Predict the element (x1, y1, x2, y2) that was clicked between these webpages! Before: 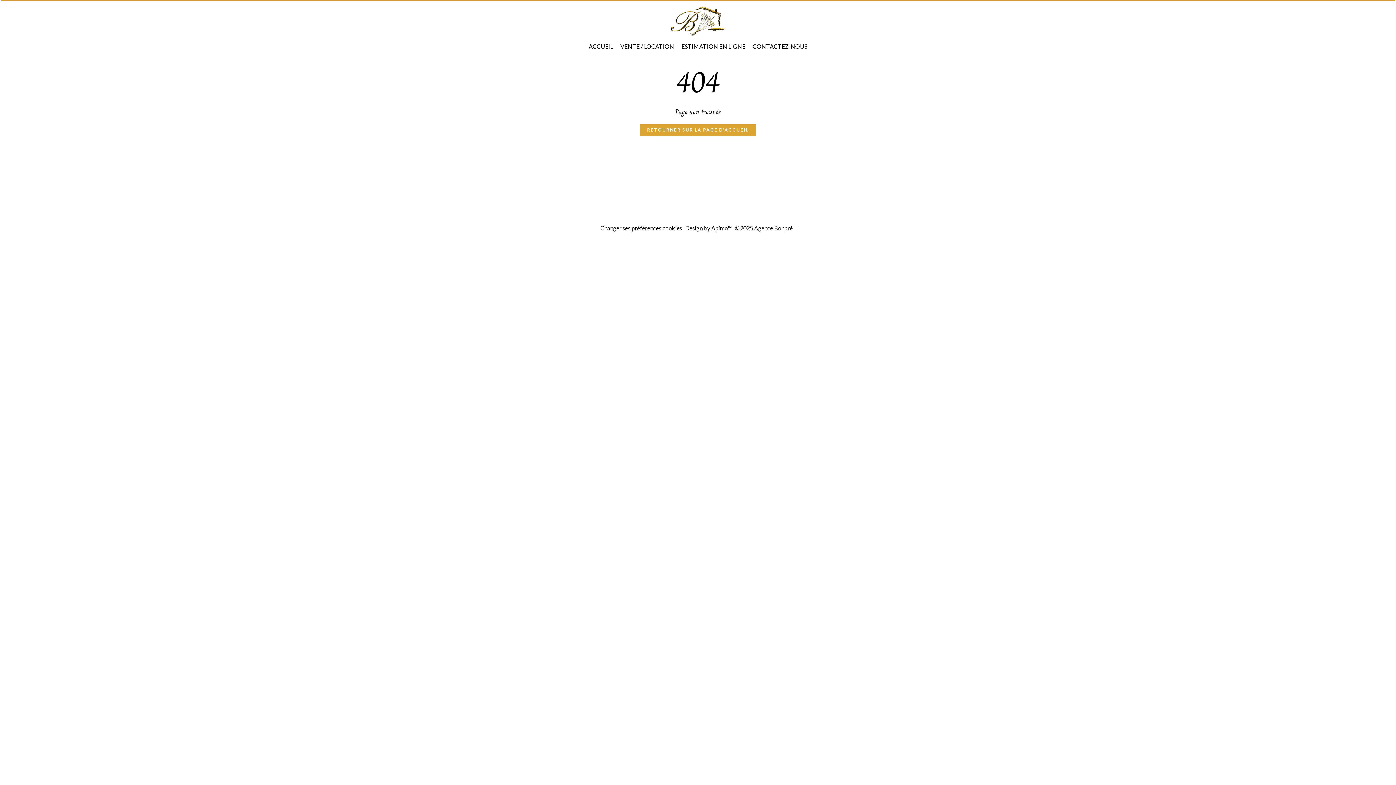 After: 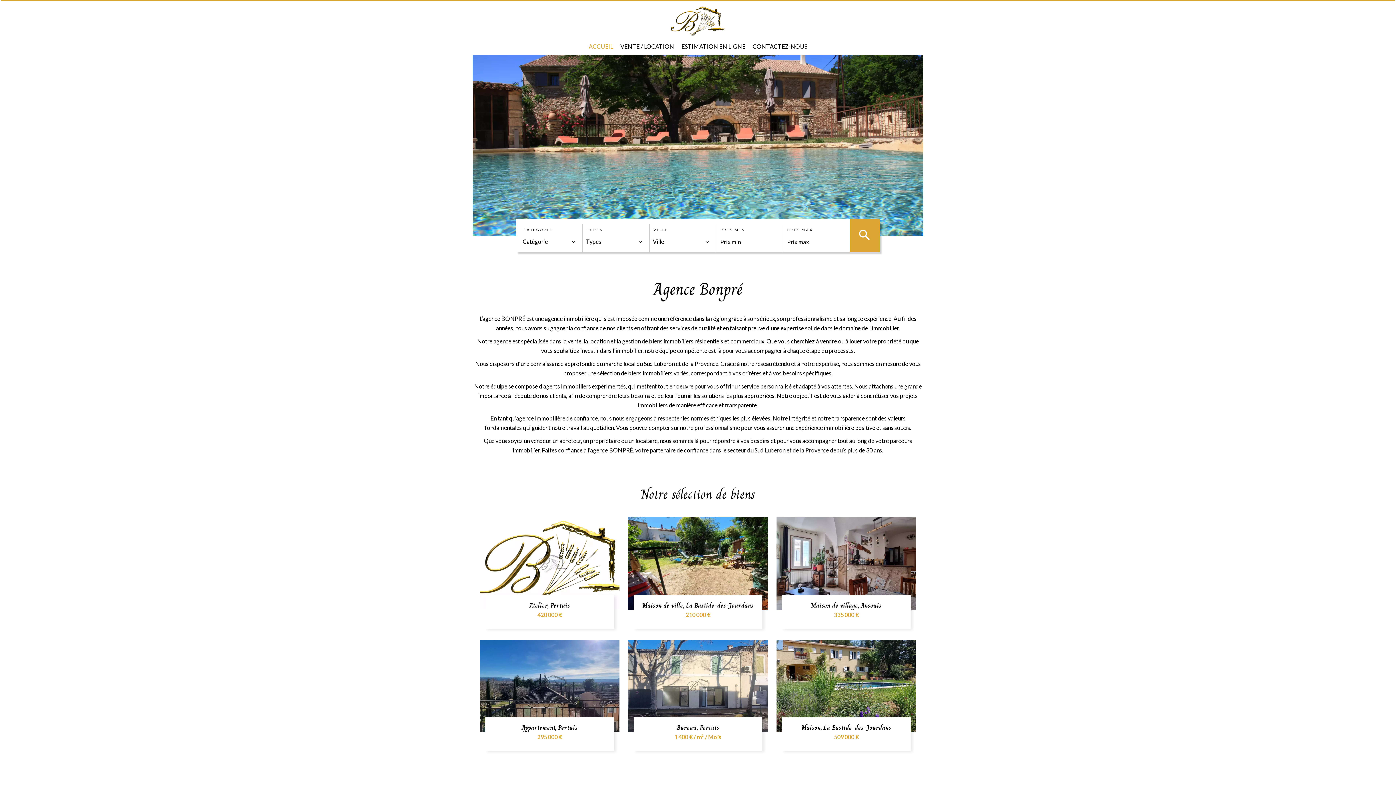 Action: label: ACCUEIL bbox: (588, 42, 613, 49)